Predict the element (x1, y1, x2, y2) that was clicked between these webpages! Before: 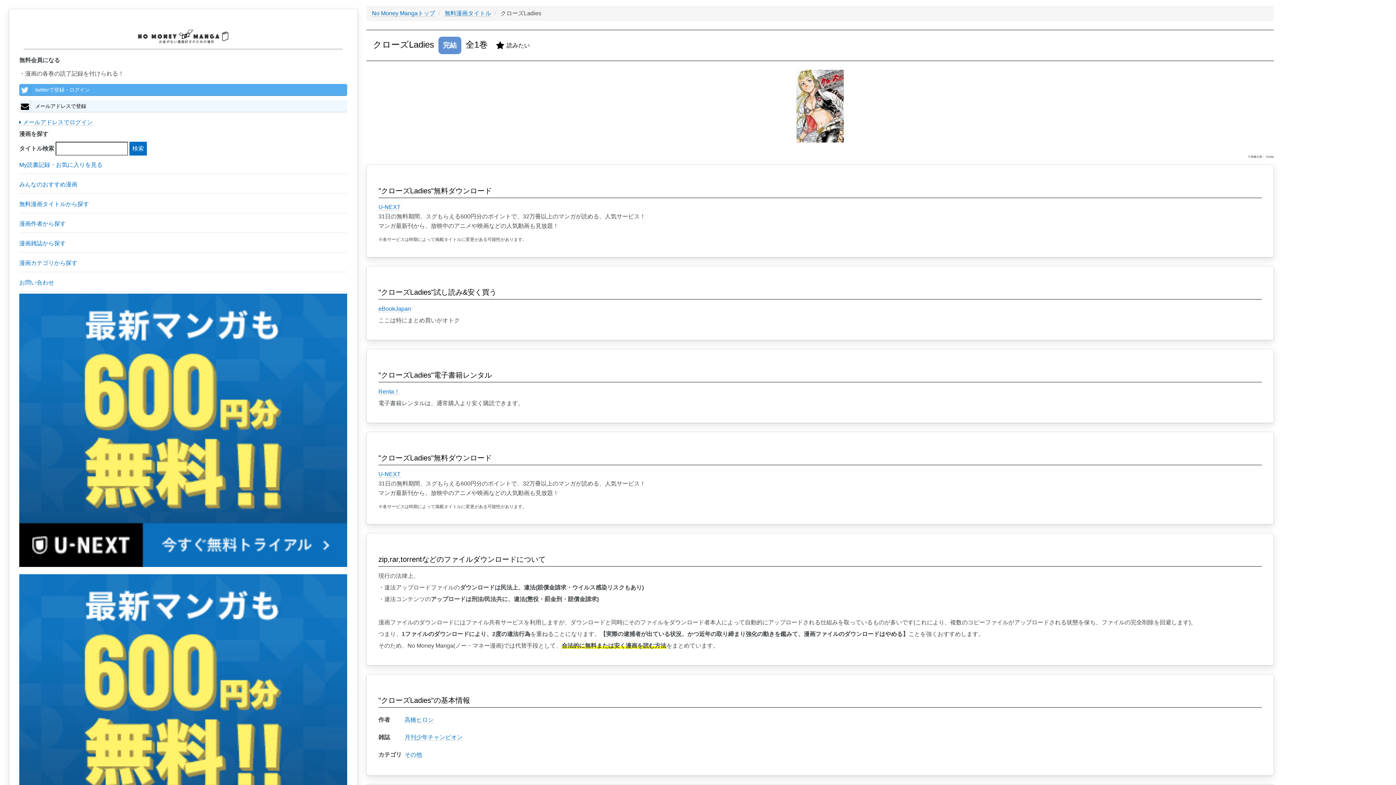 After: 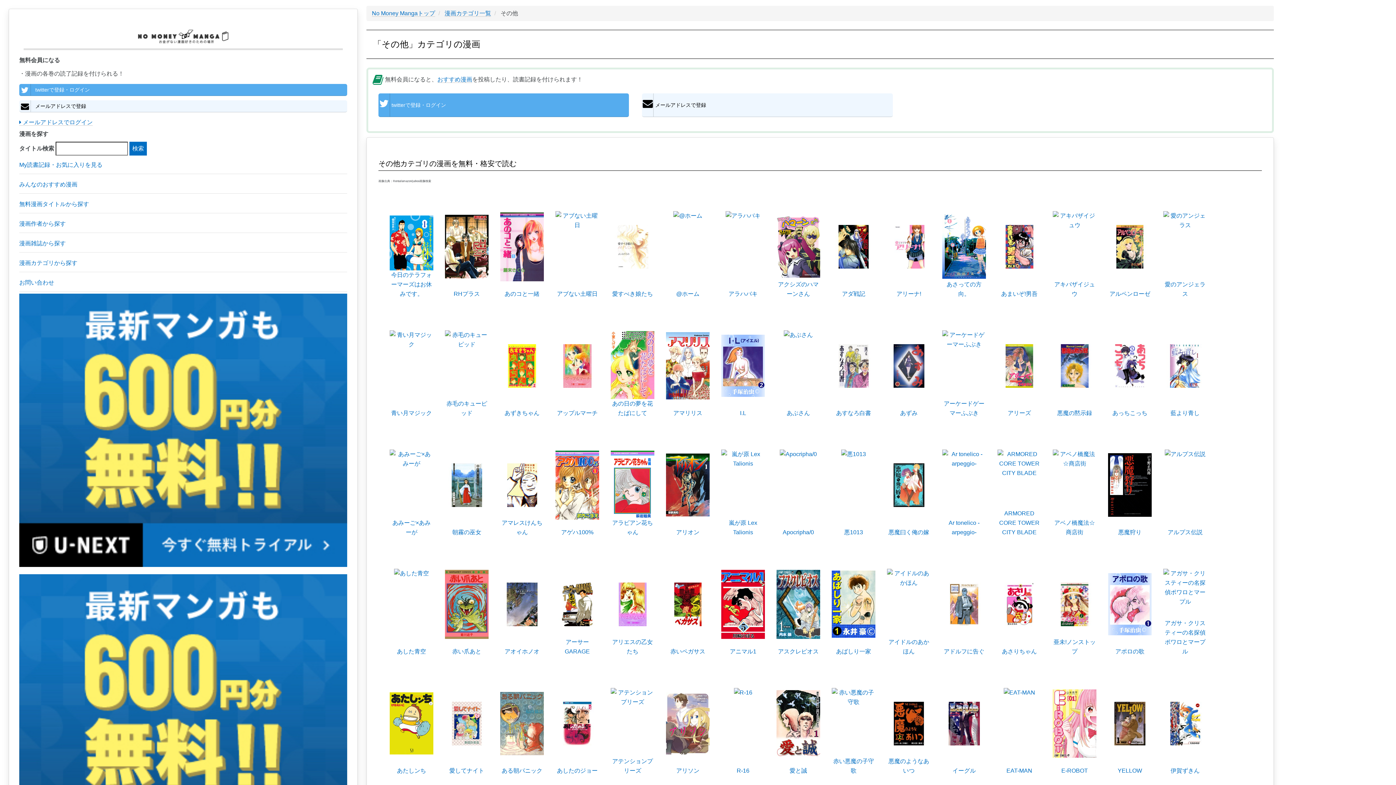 Action: bbox: (404, 752, 422, 758) label: その他